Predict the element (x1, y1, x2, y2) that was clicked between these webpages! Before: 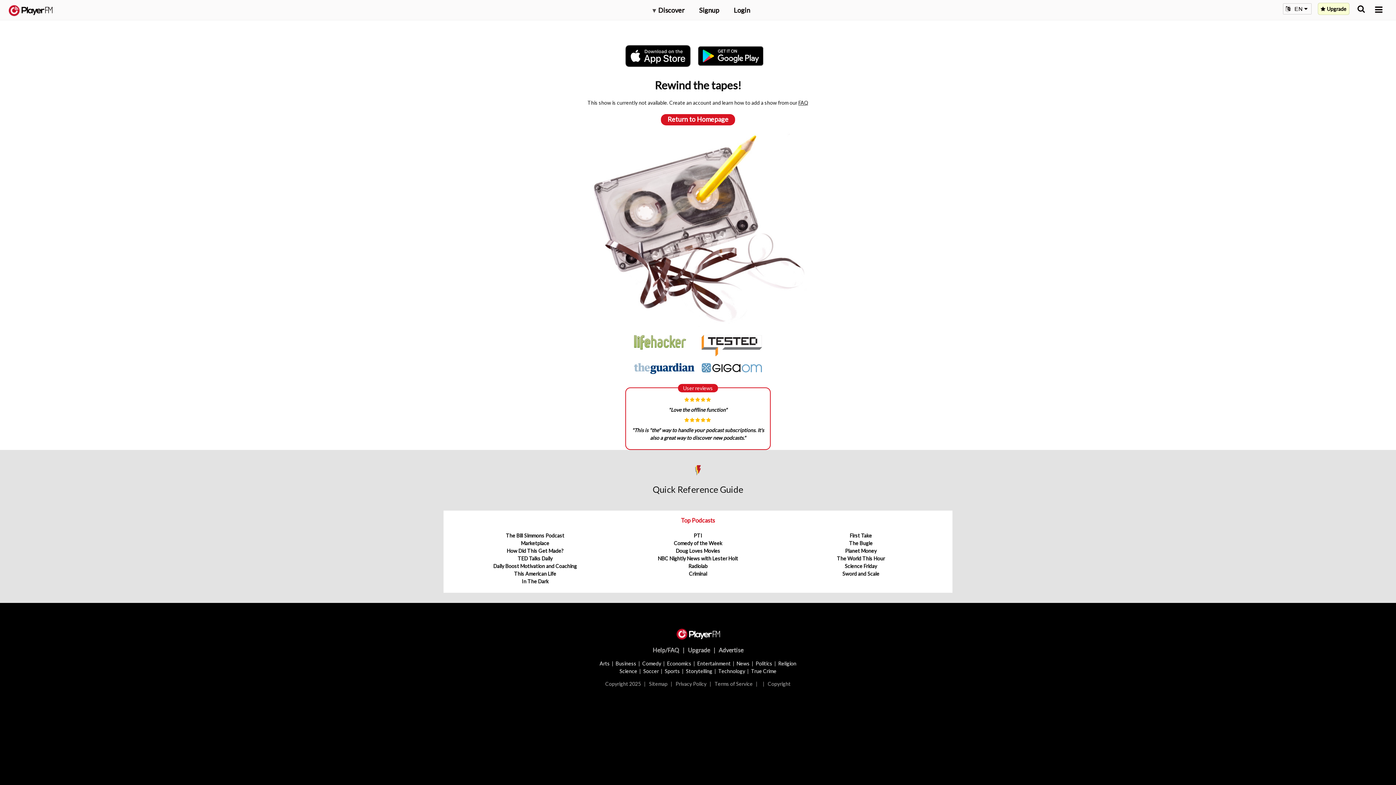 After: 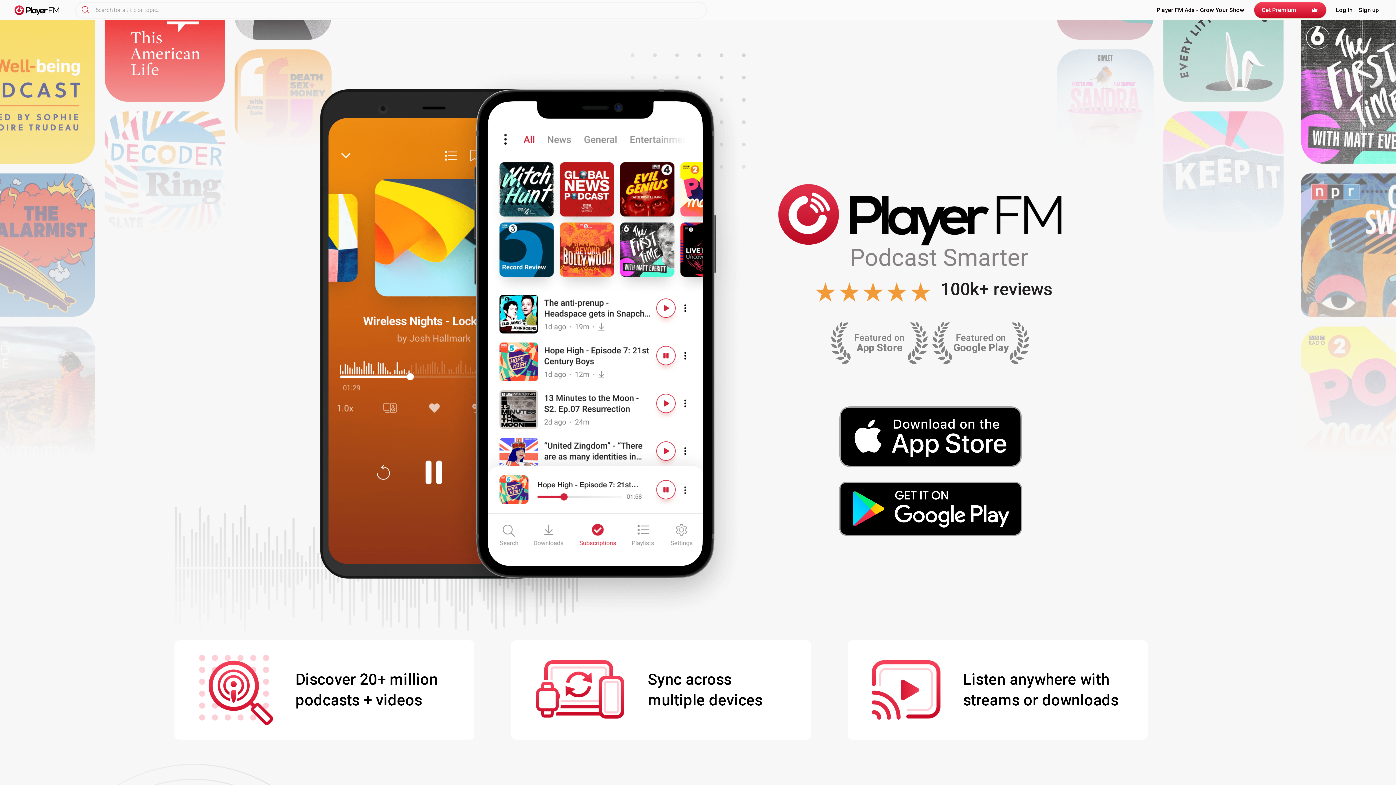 Action: bbox: (676, 628, 720, 638) label:  